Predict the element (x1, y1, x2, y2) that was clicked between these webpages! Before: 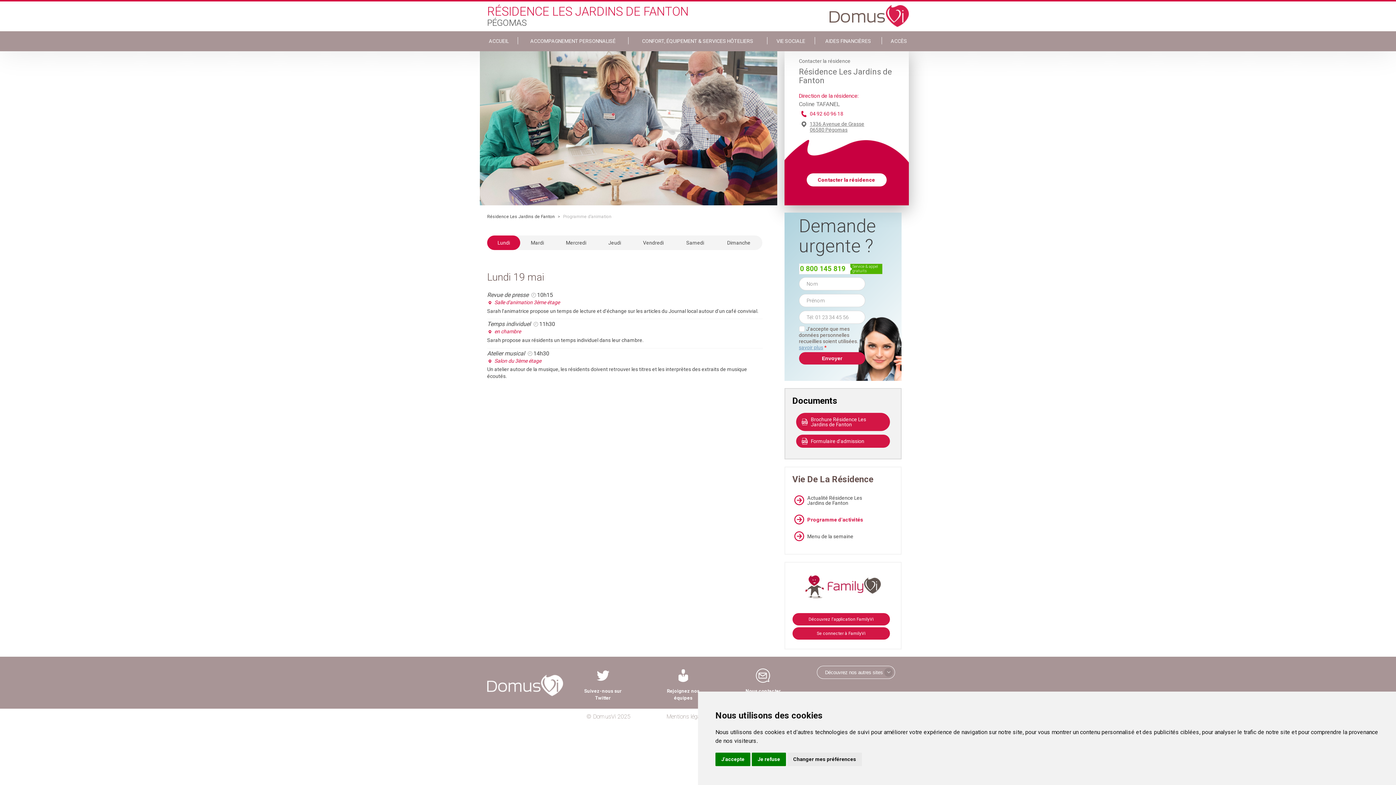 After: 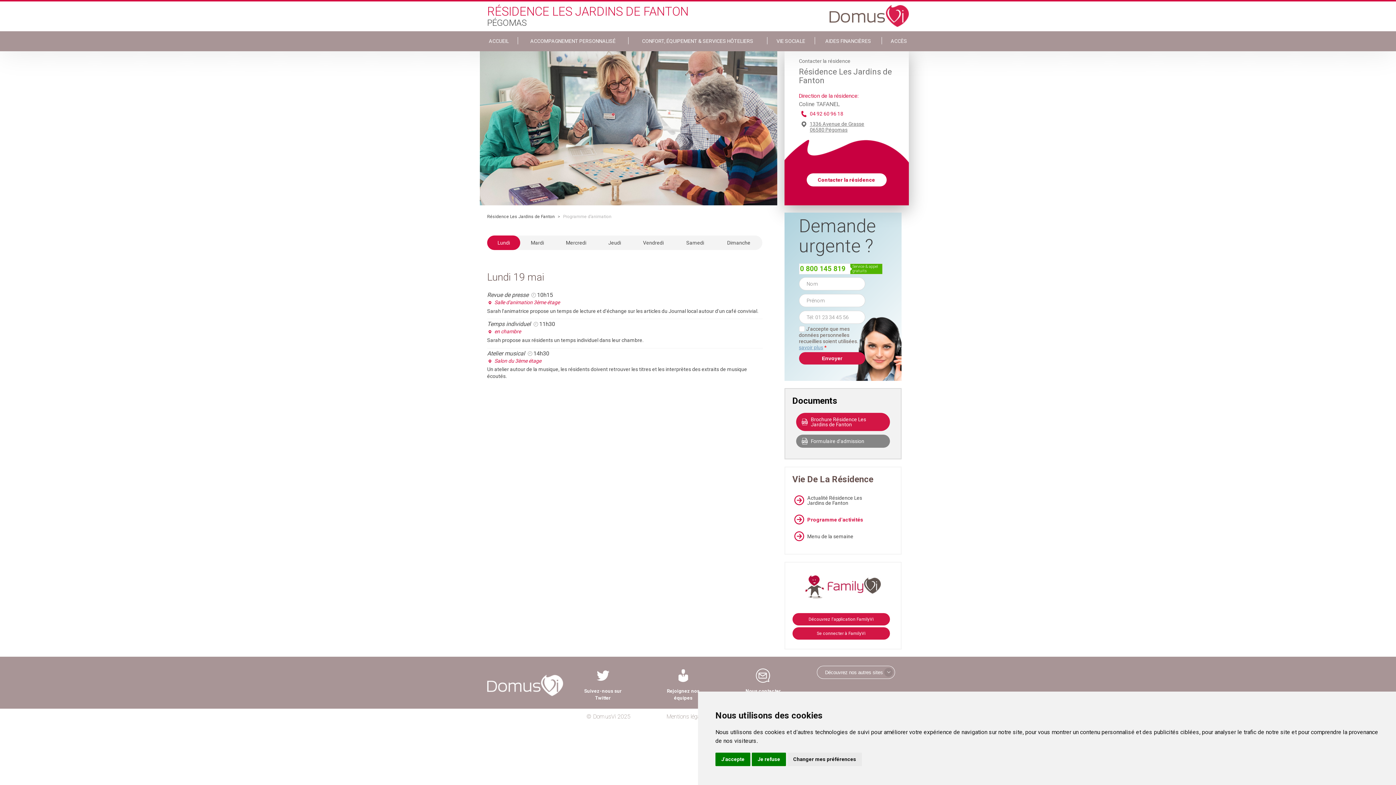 Action: bbox: (796, 435, 890, 448) label: Formulaire d'admission